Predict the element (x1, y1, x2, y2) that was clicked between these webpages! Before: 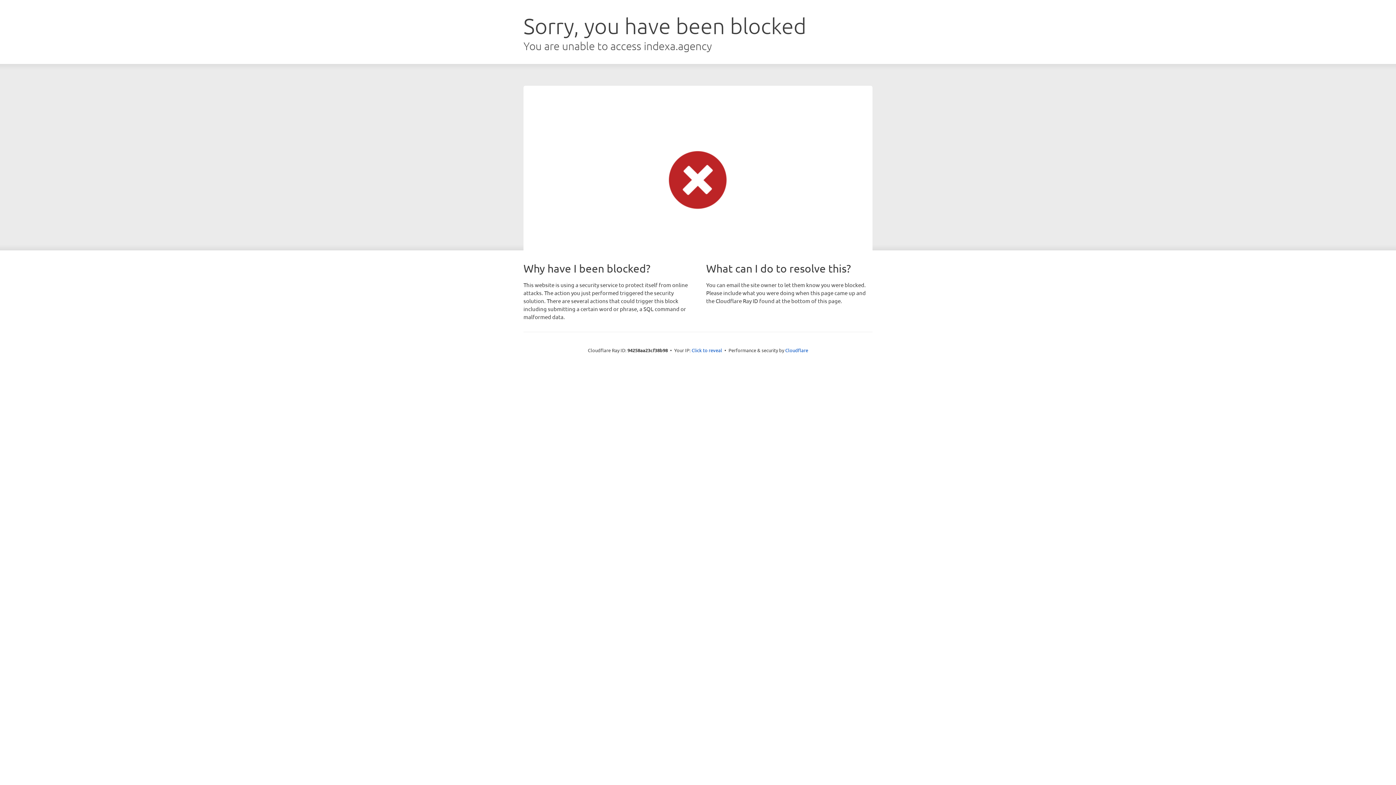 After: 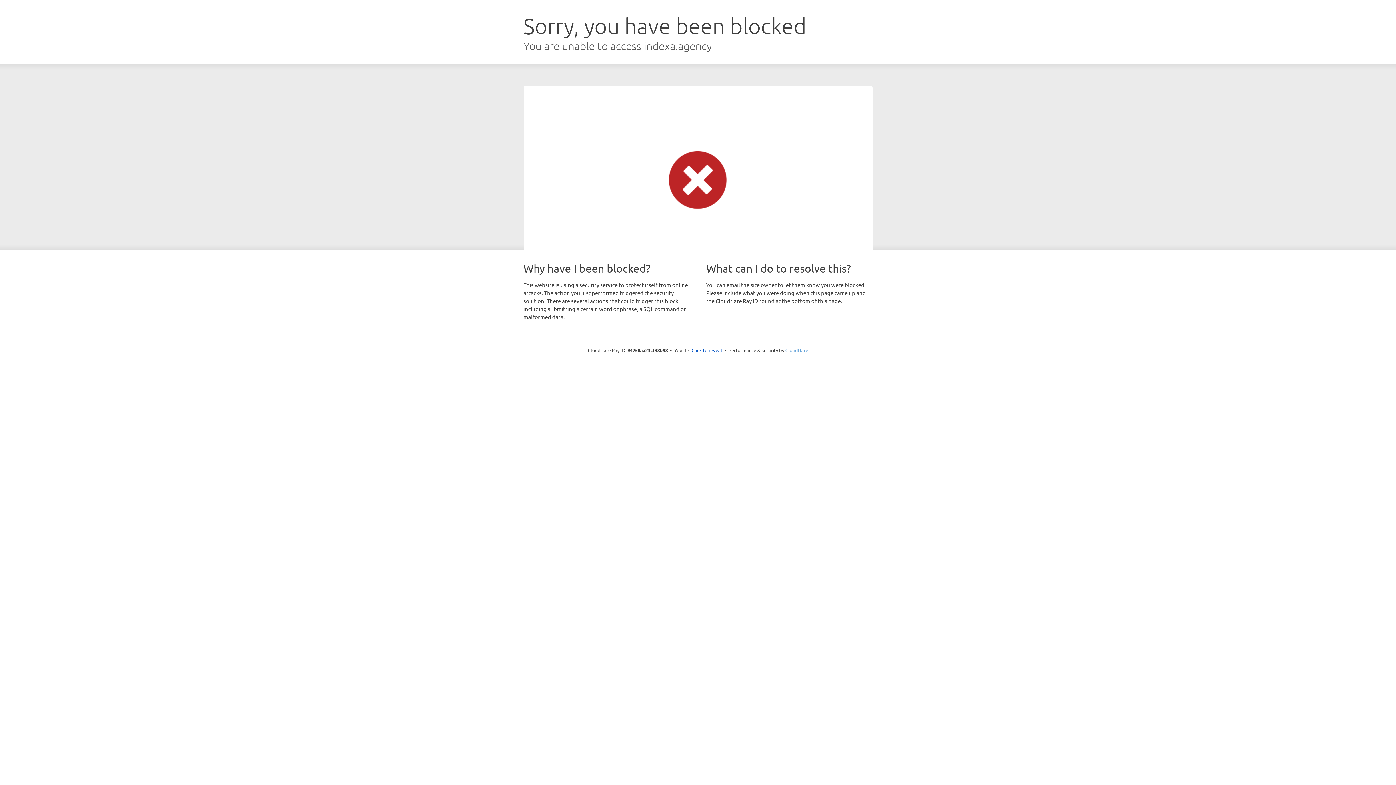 Action: bbox: (785, 347, 808, 353) label: Cloudflare